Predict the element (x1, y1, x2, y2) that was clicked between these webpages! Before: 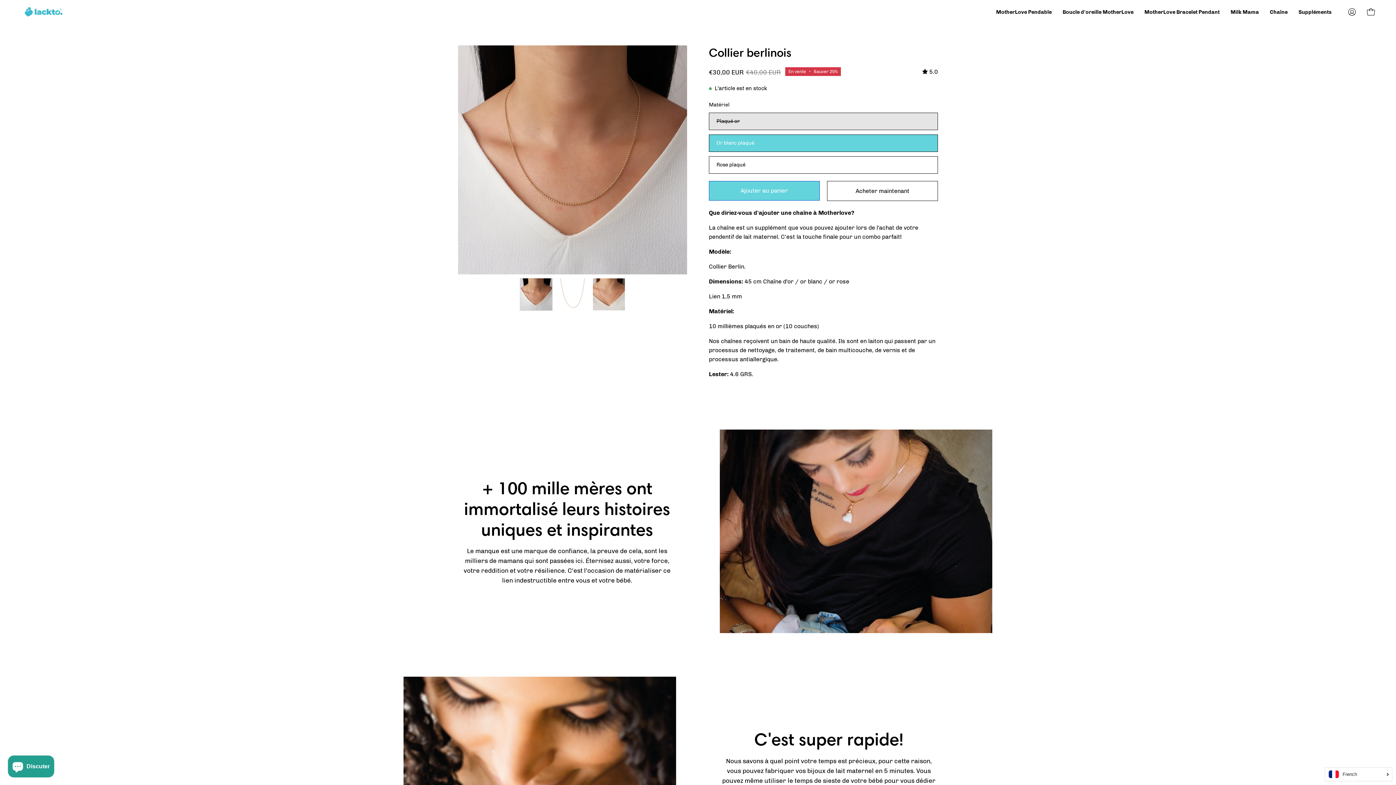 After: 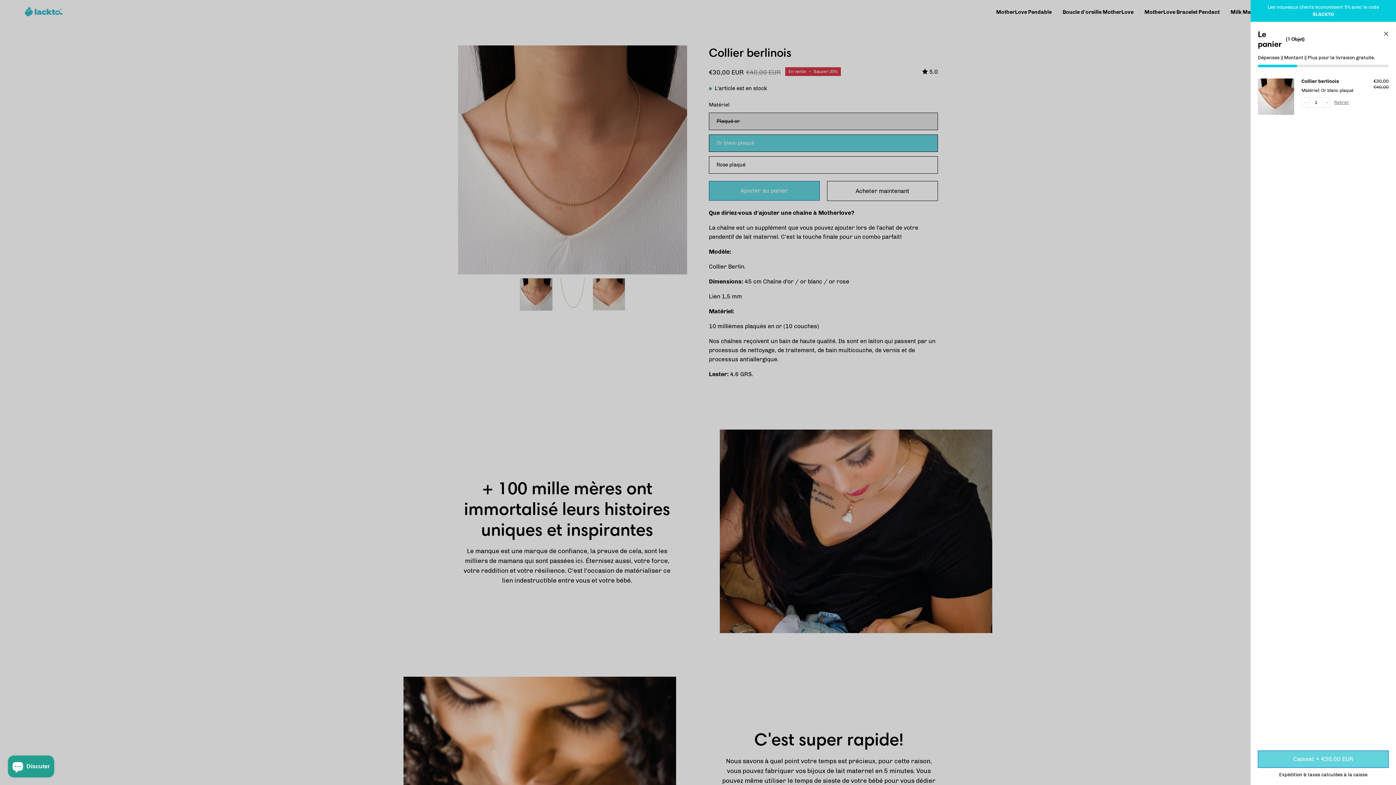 Action: label: Ajouter au panier bbox: (709, 181, 820, 200)